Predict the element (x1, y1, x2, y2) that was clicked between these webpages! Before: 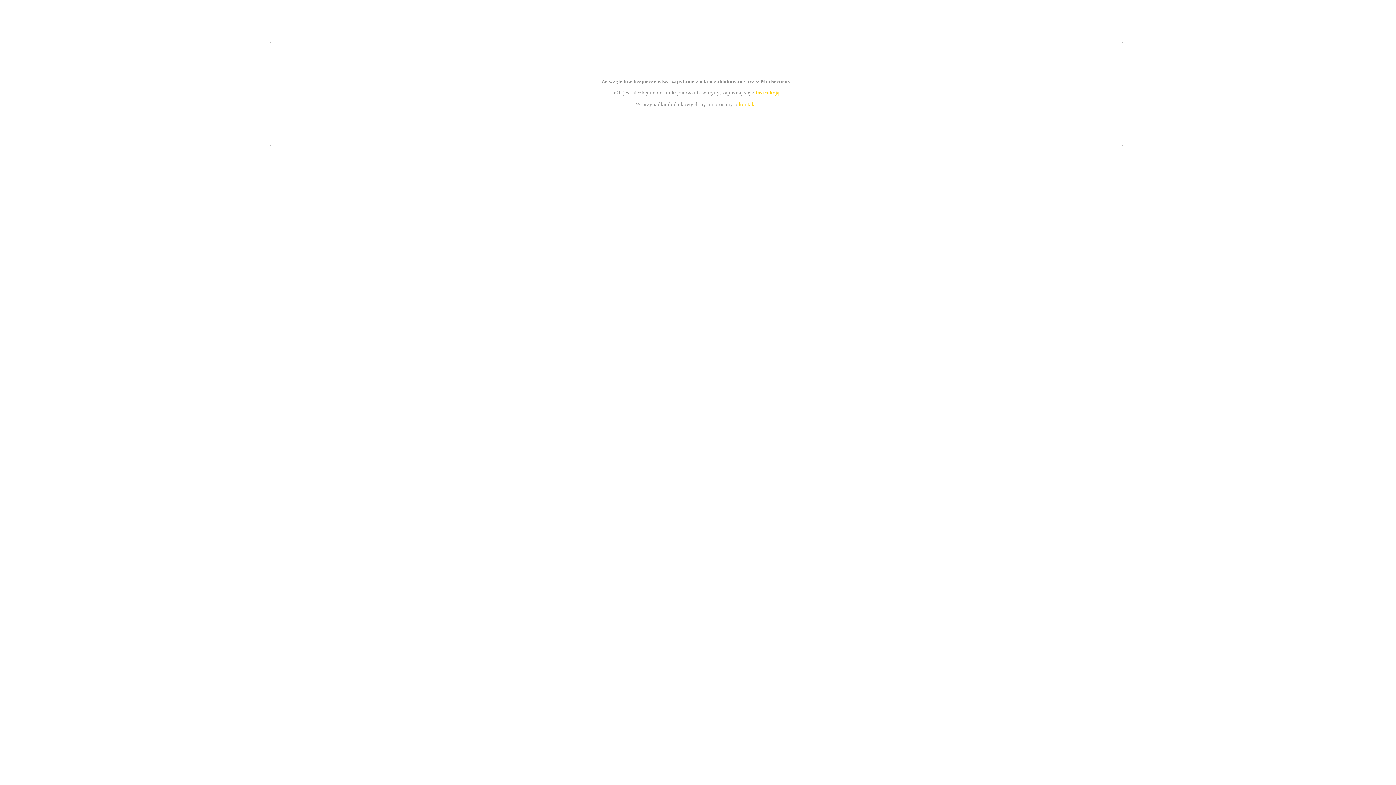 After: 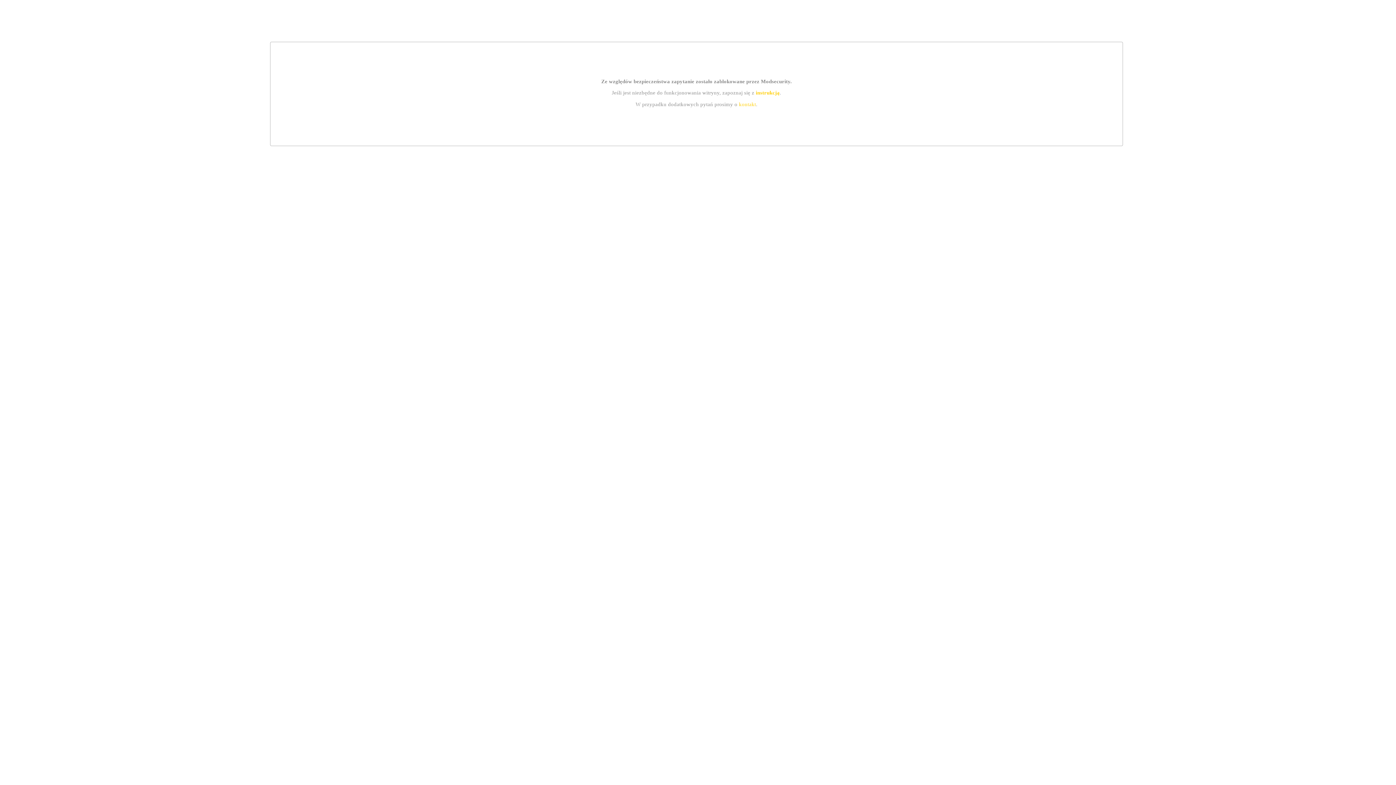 Action: bbox: (739, 101, 756, 107) label: kontakt